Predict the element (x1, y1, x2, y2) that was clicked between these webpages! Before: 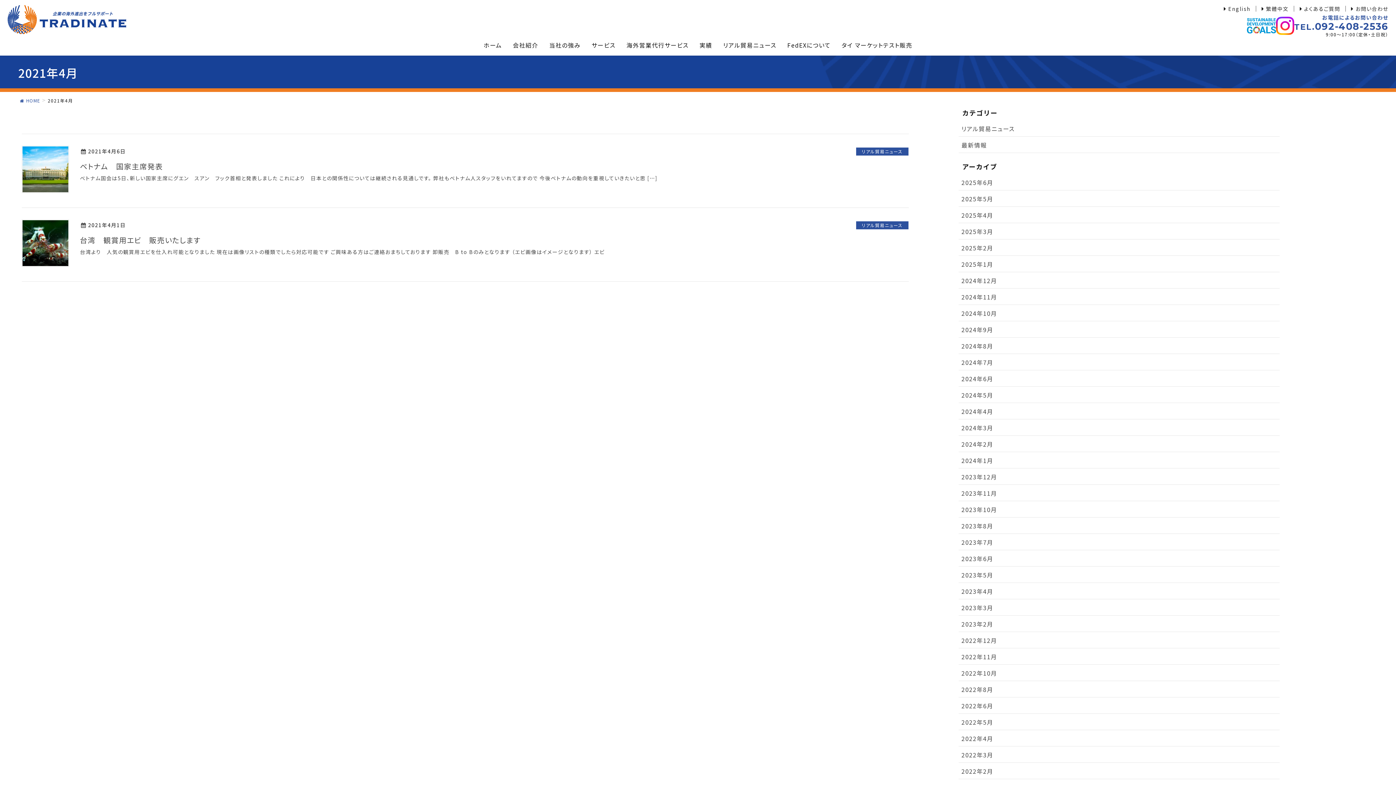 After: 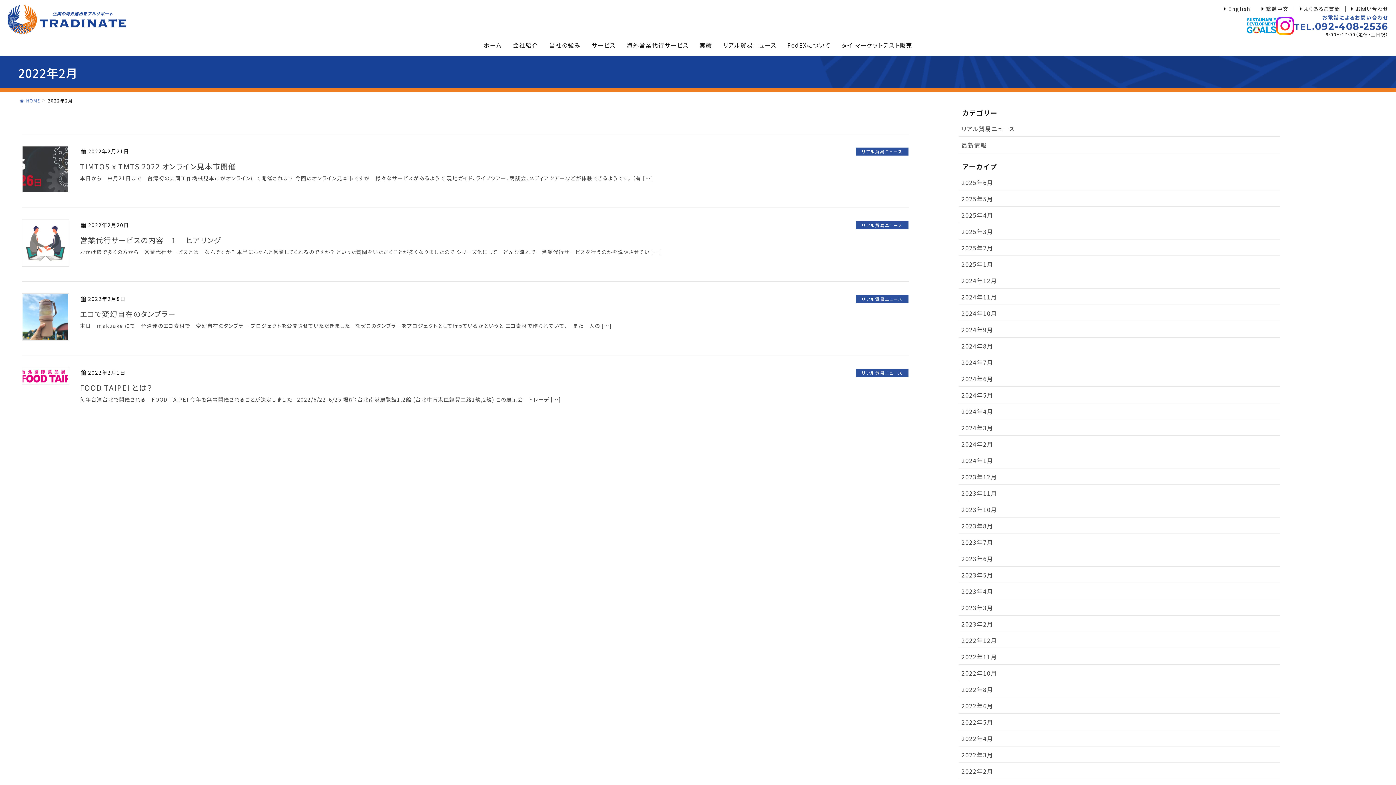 Action: bbox: (958, 763, 1279, 779) label: 2022年2月